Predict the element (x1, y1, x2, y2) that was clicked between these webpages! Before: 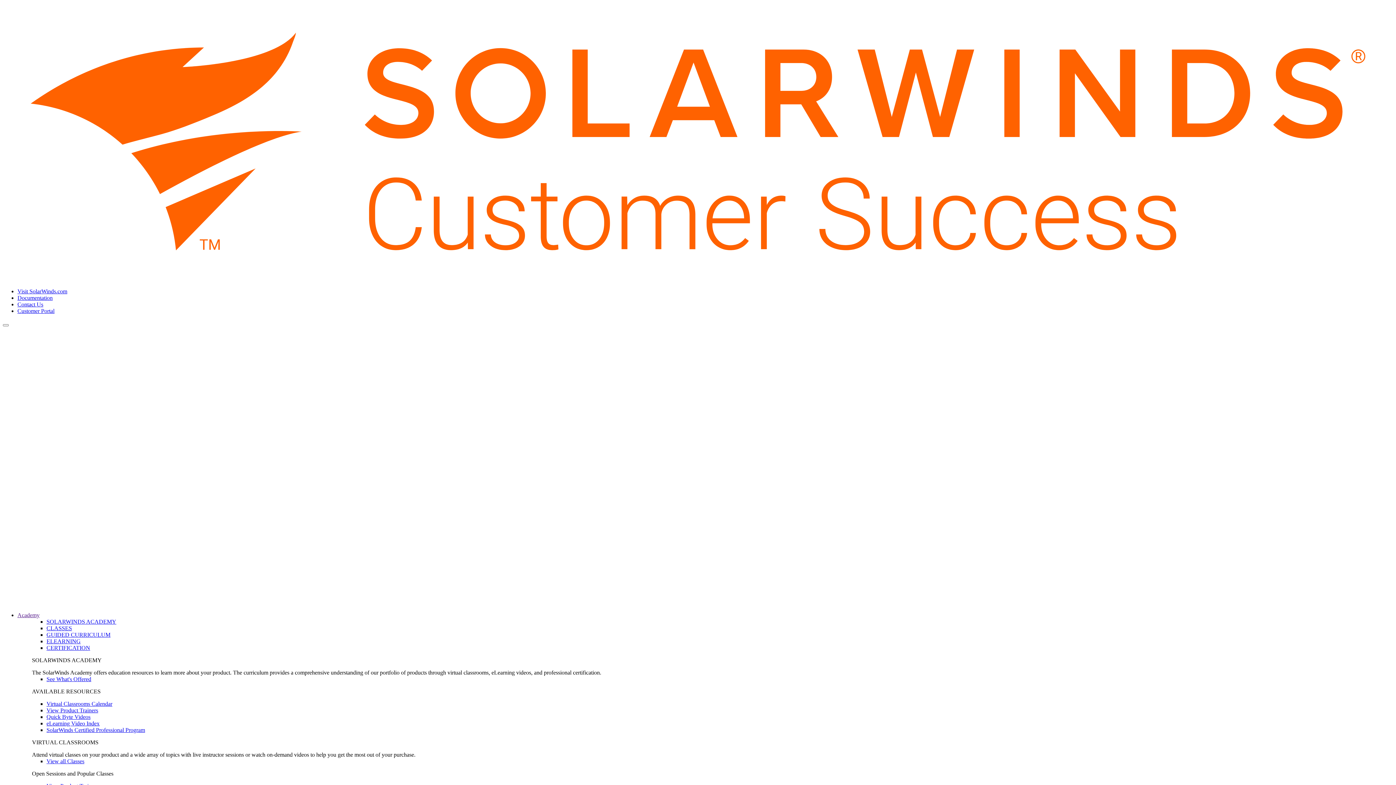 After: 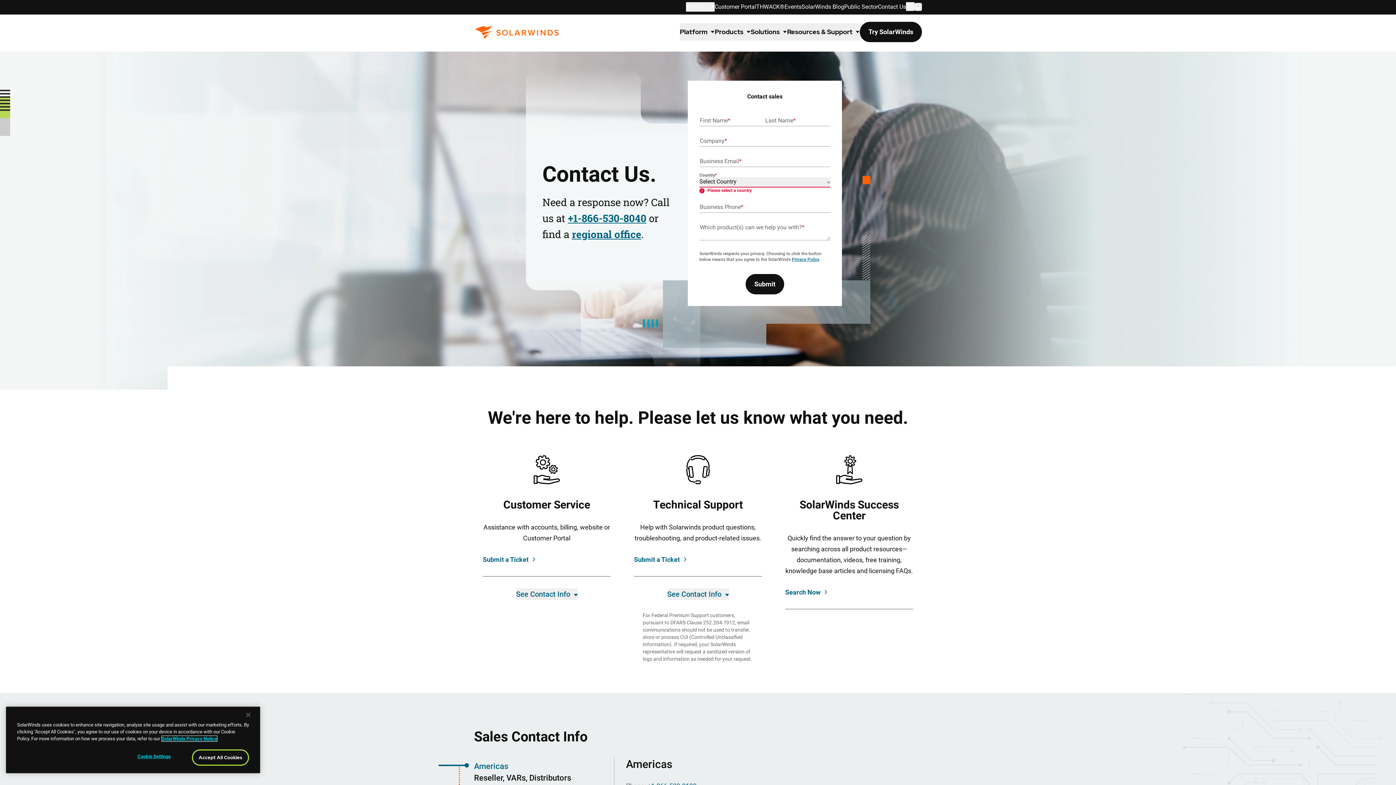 Action: bbox: (17, 301, 43, 307) label: Contact Us